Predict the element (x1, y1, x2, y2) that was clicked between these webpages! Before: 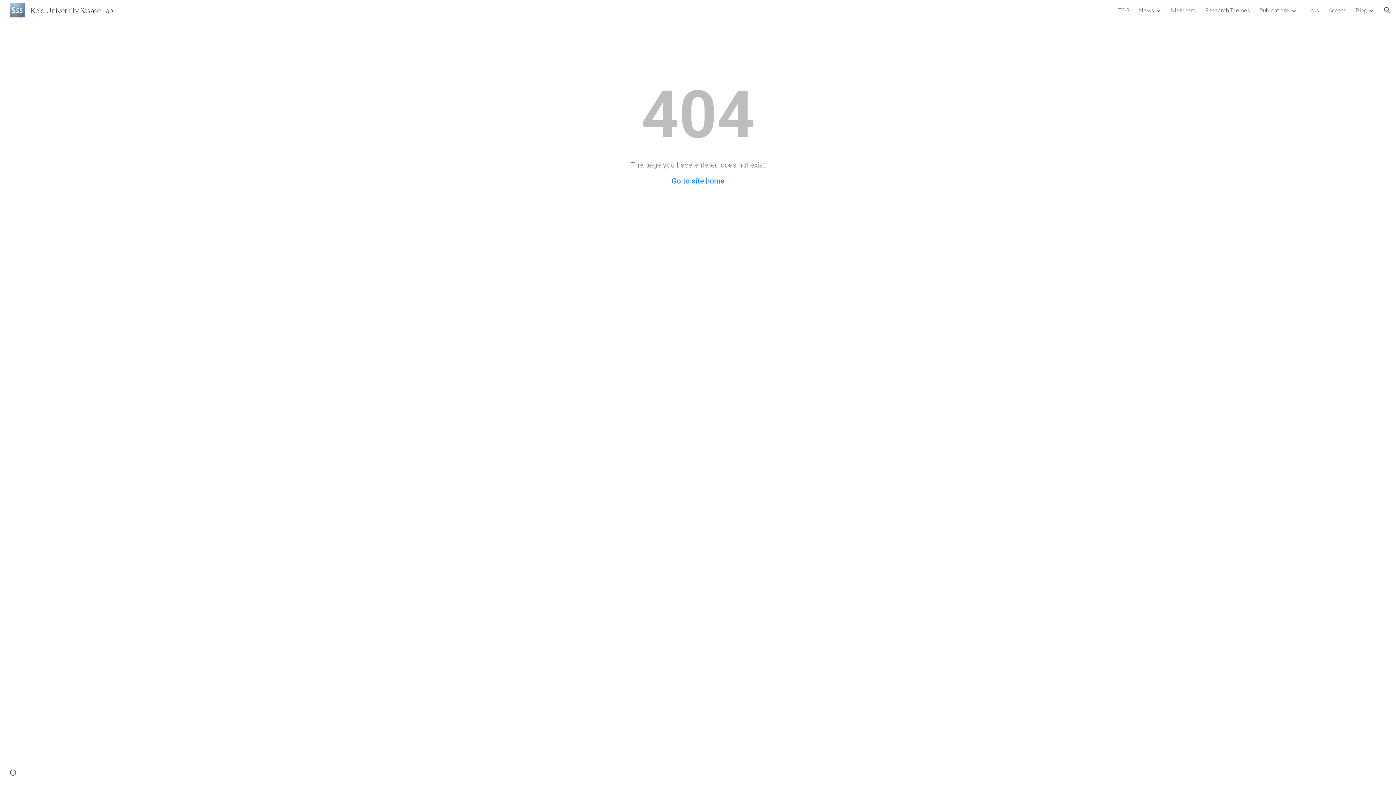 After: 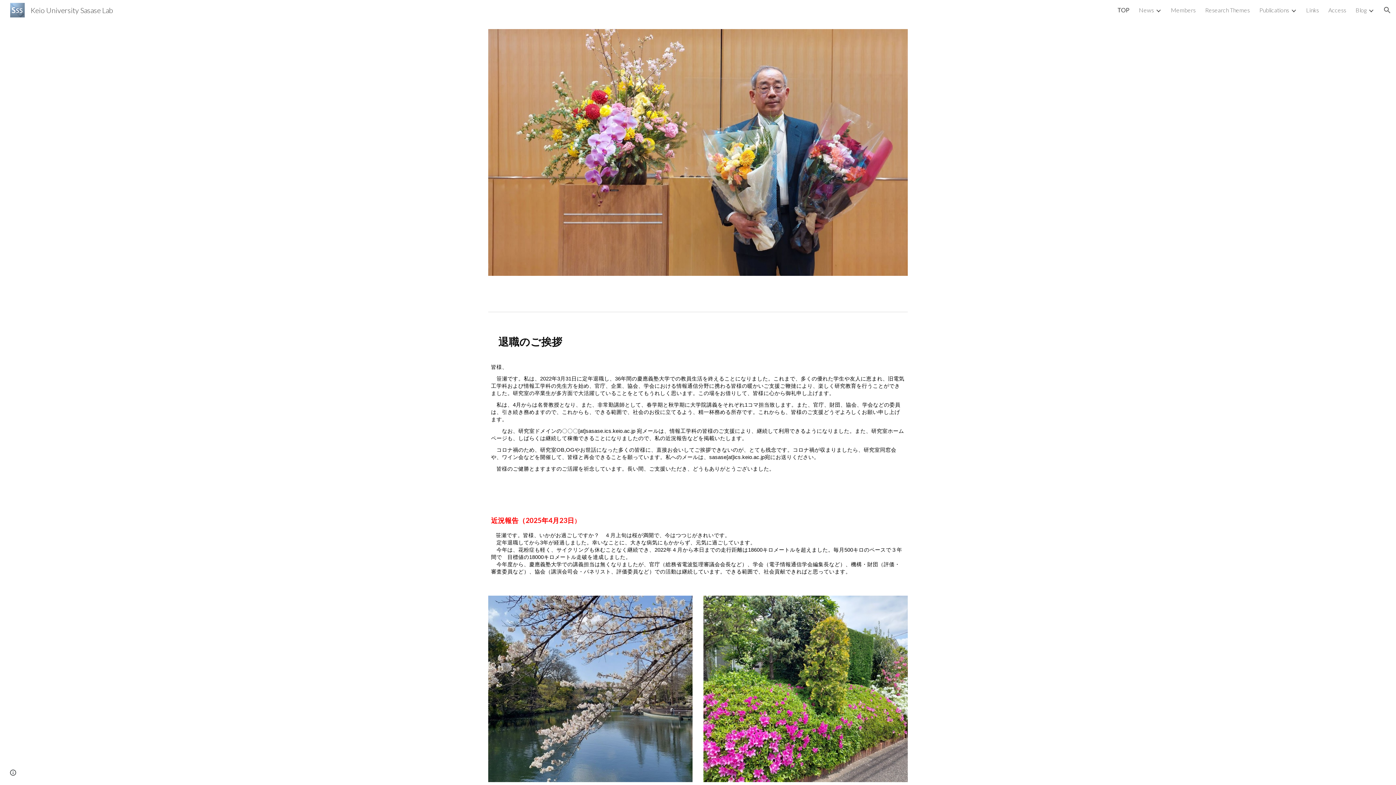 Action: label: Go to site home bbox: (671, 176, 724, 185)